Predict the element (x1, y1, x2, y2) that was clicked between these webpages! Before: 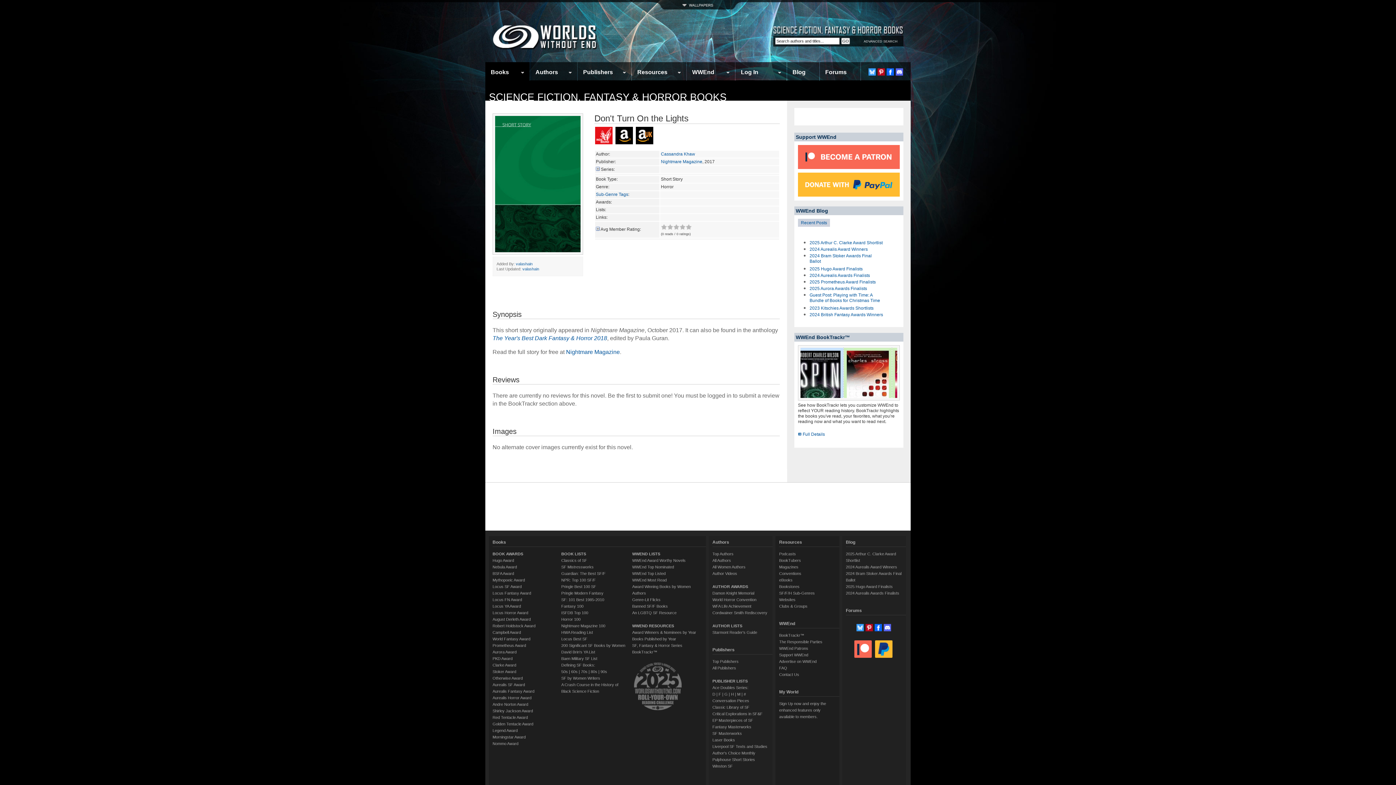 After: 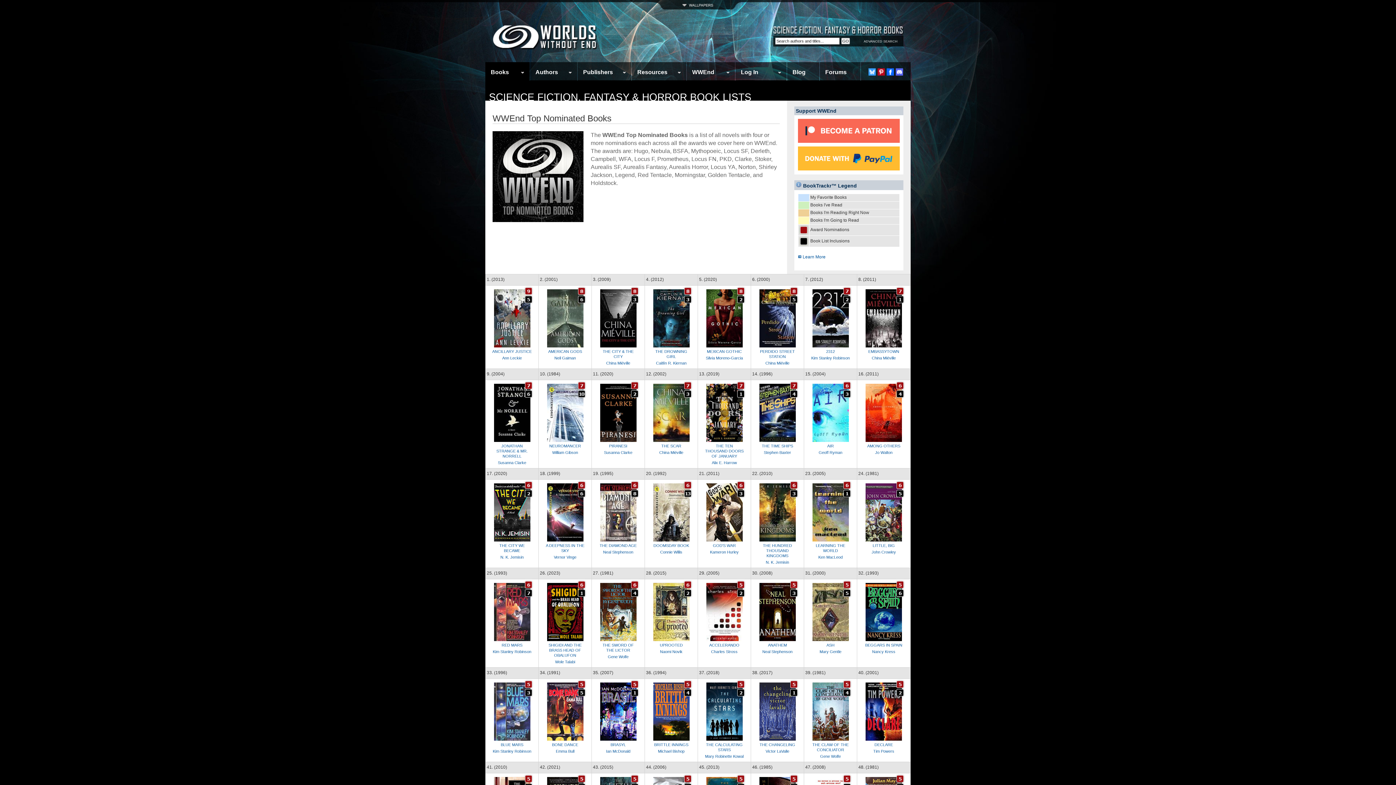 Action: bbox: (632, 565, 674, 569) label: WWEnd Top Nominated